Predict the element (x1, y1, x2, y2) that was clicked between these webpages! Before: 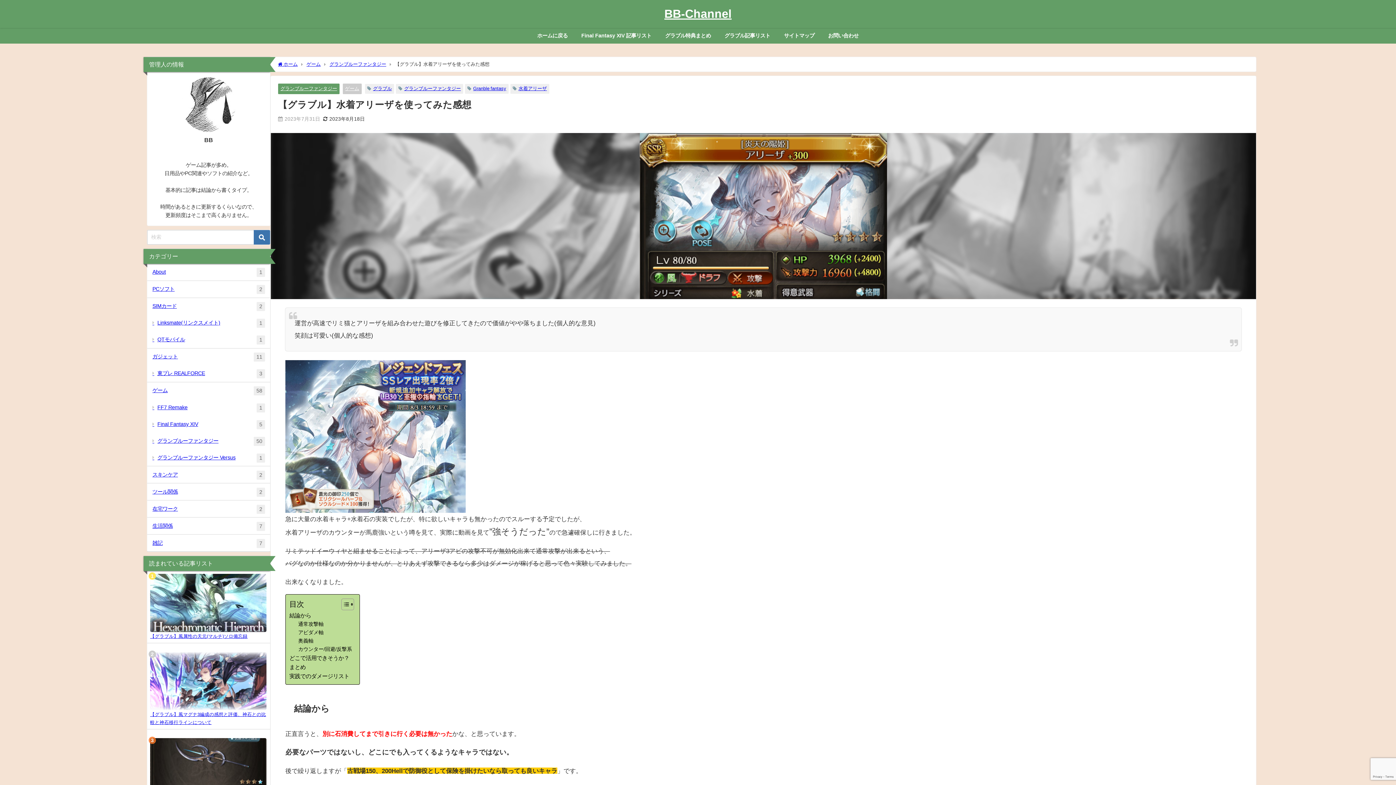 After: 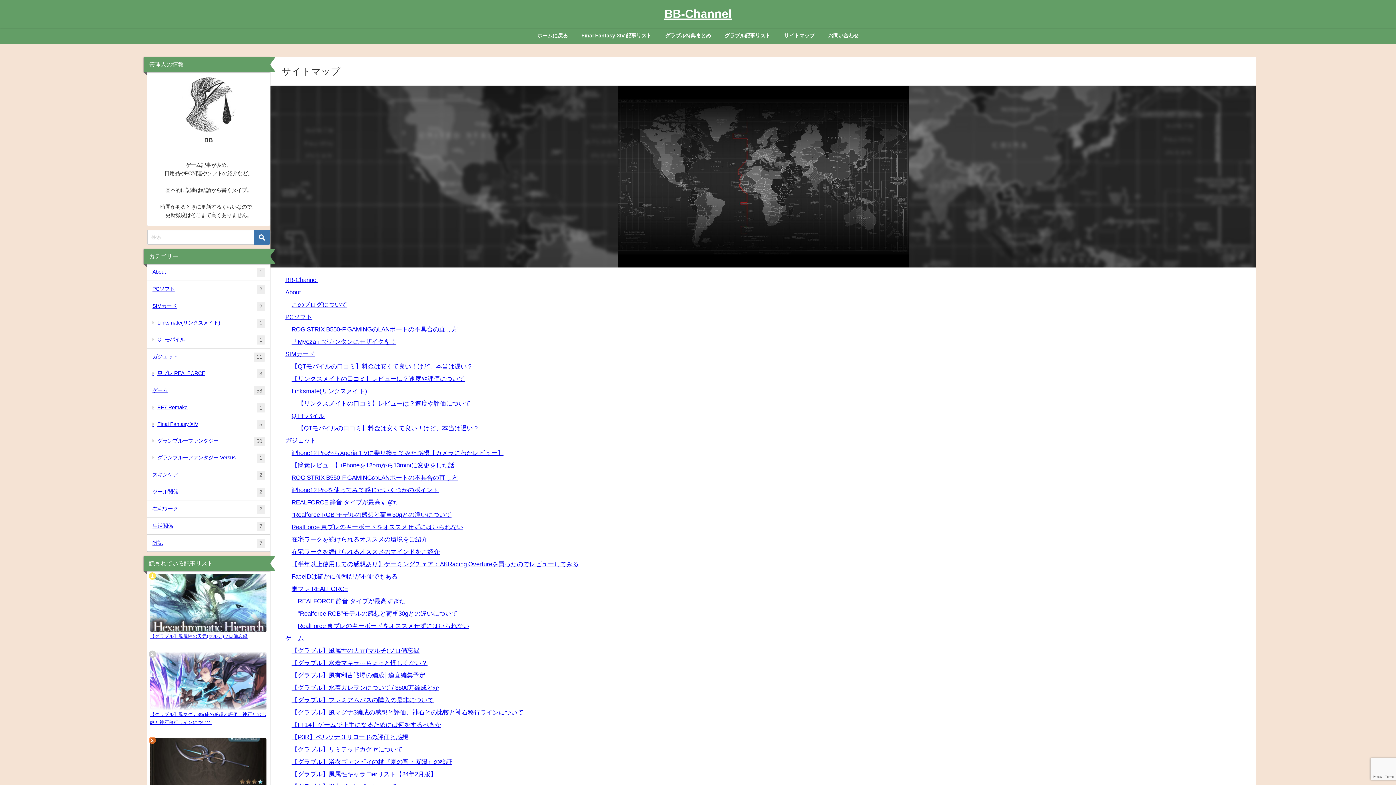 Action: label: サイトマップ bbox: (777, 27, 821, 43)